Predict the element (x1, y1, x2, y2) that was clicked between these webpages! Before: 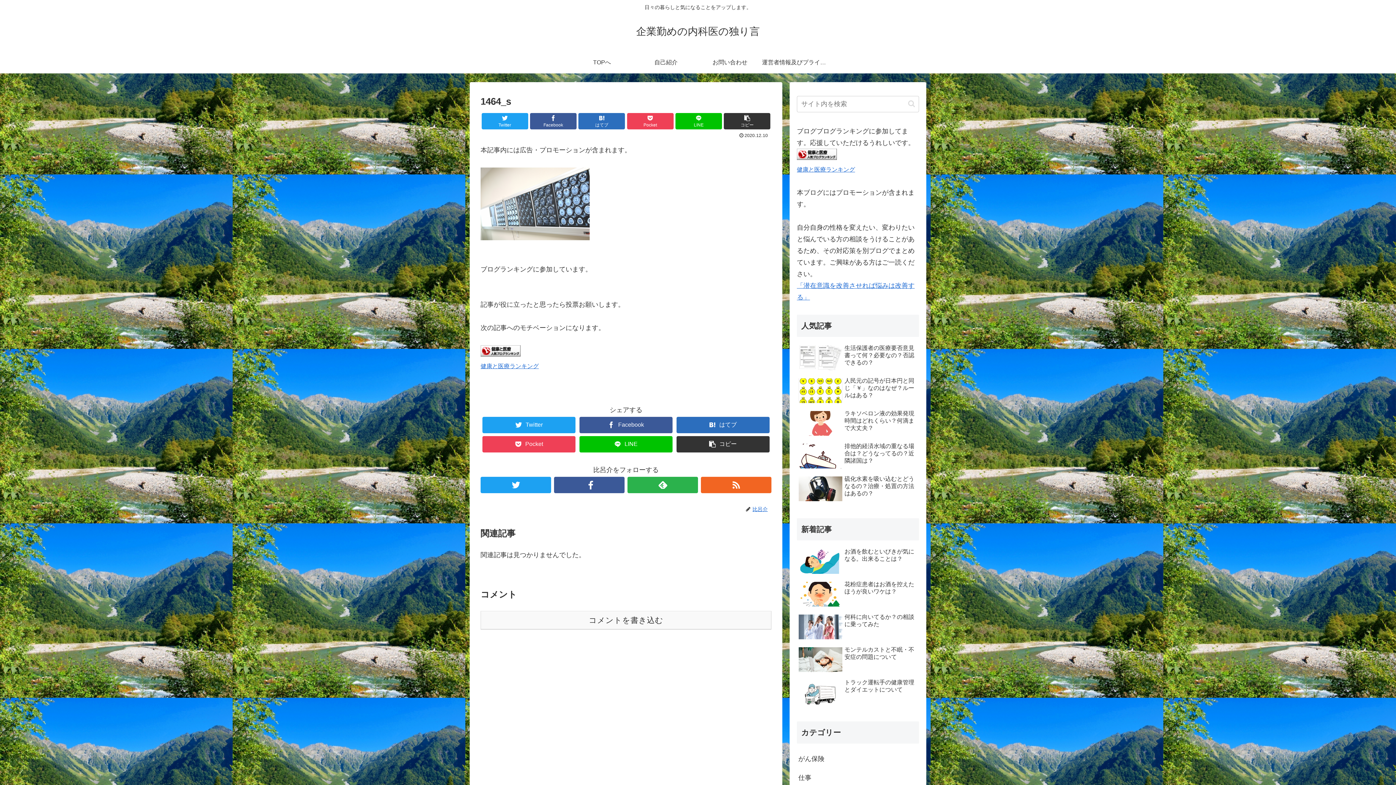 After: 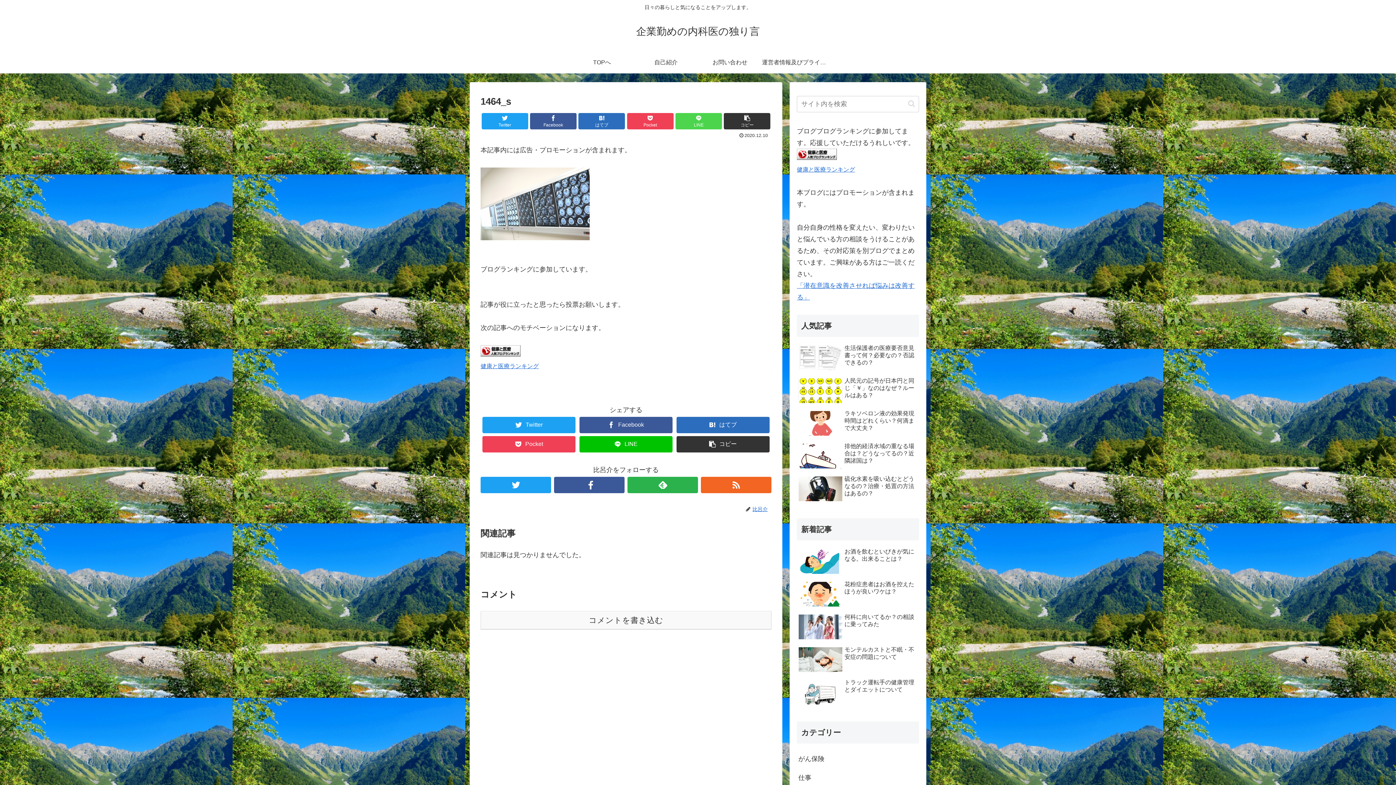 Action: label: LINE bbox: (675, 113, 722, 129)